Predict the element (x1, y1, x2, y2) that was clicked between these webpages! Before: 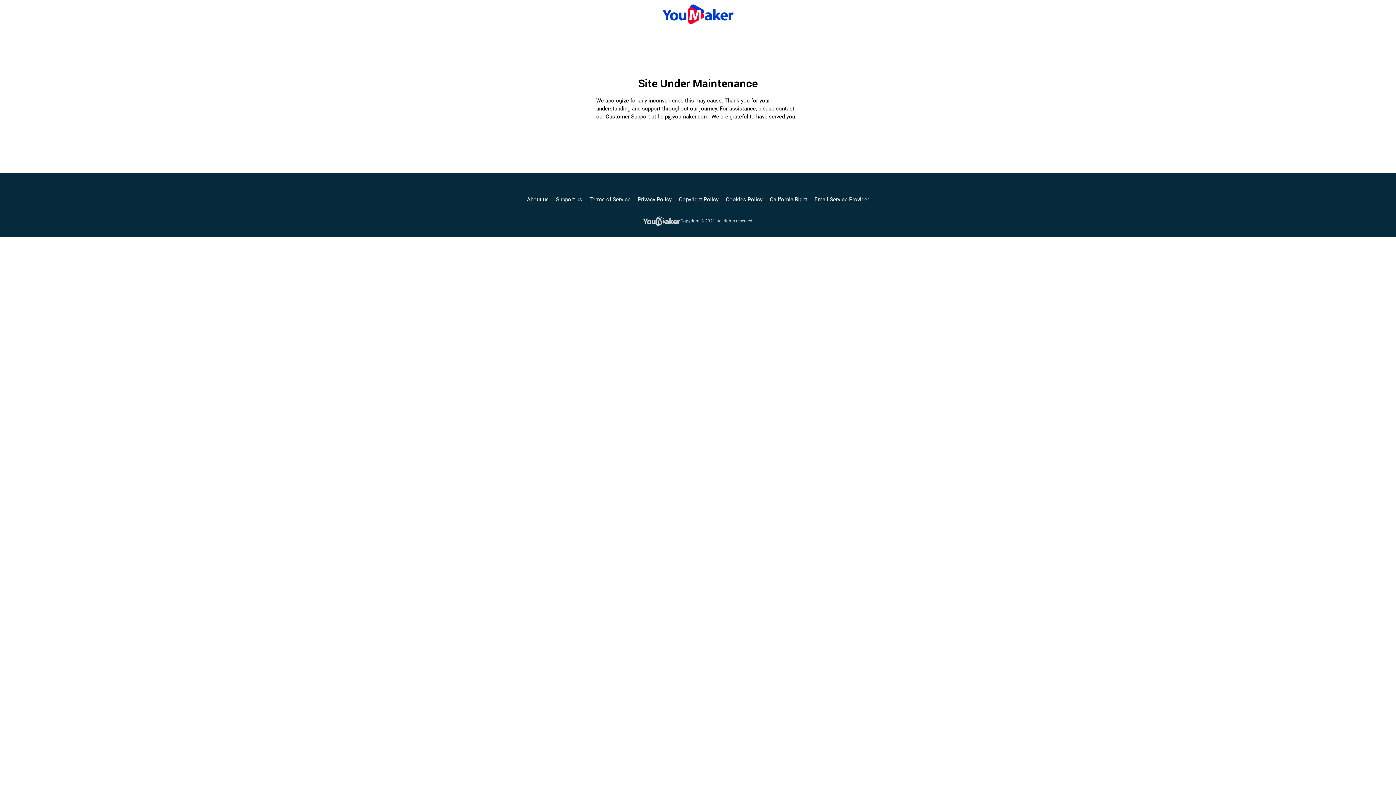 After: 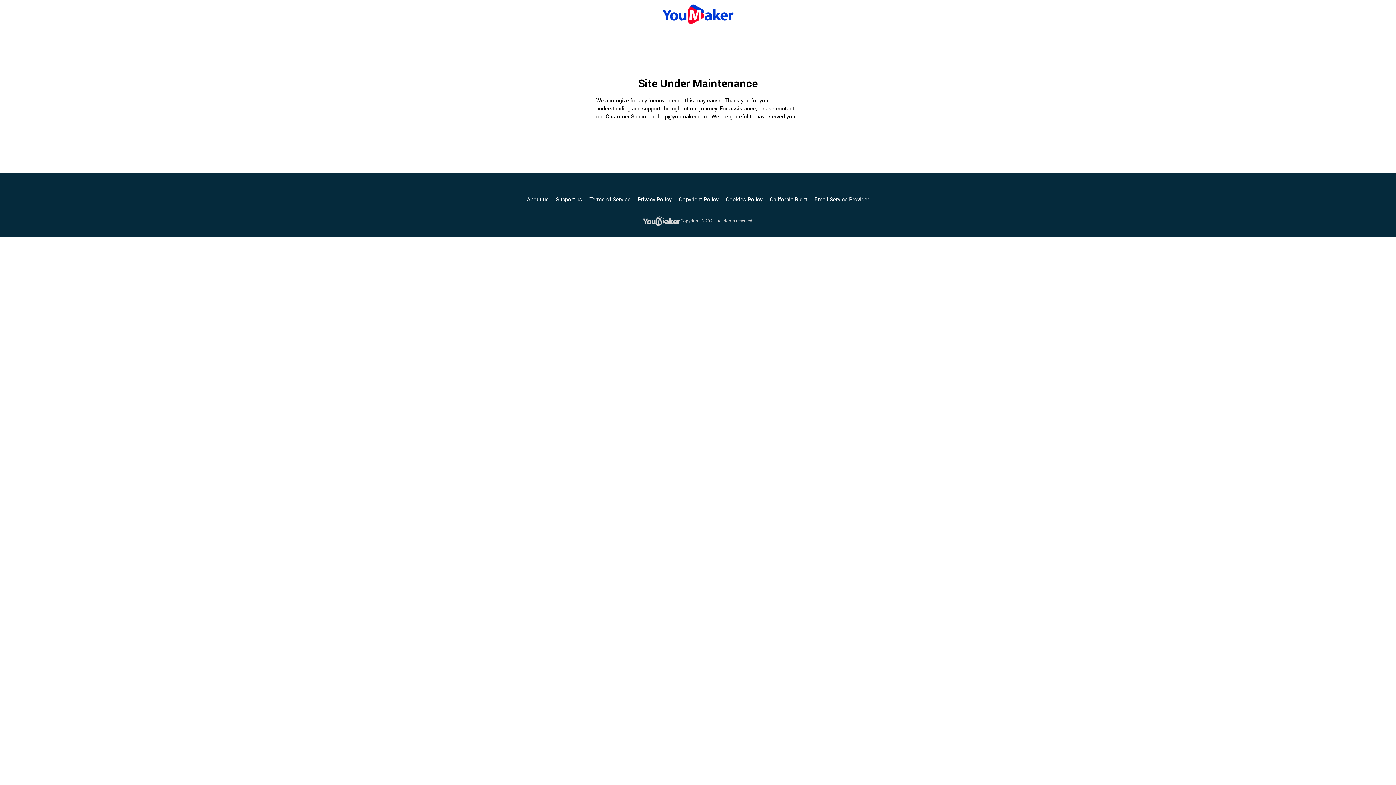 Action: bbox: (556, 195, 582, 203) label: Support us